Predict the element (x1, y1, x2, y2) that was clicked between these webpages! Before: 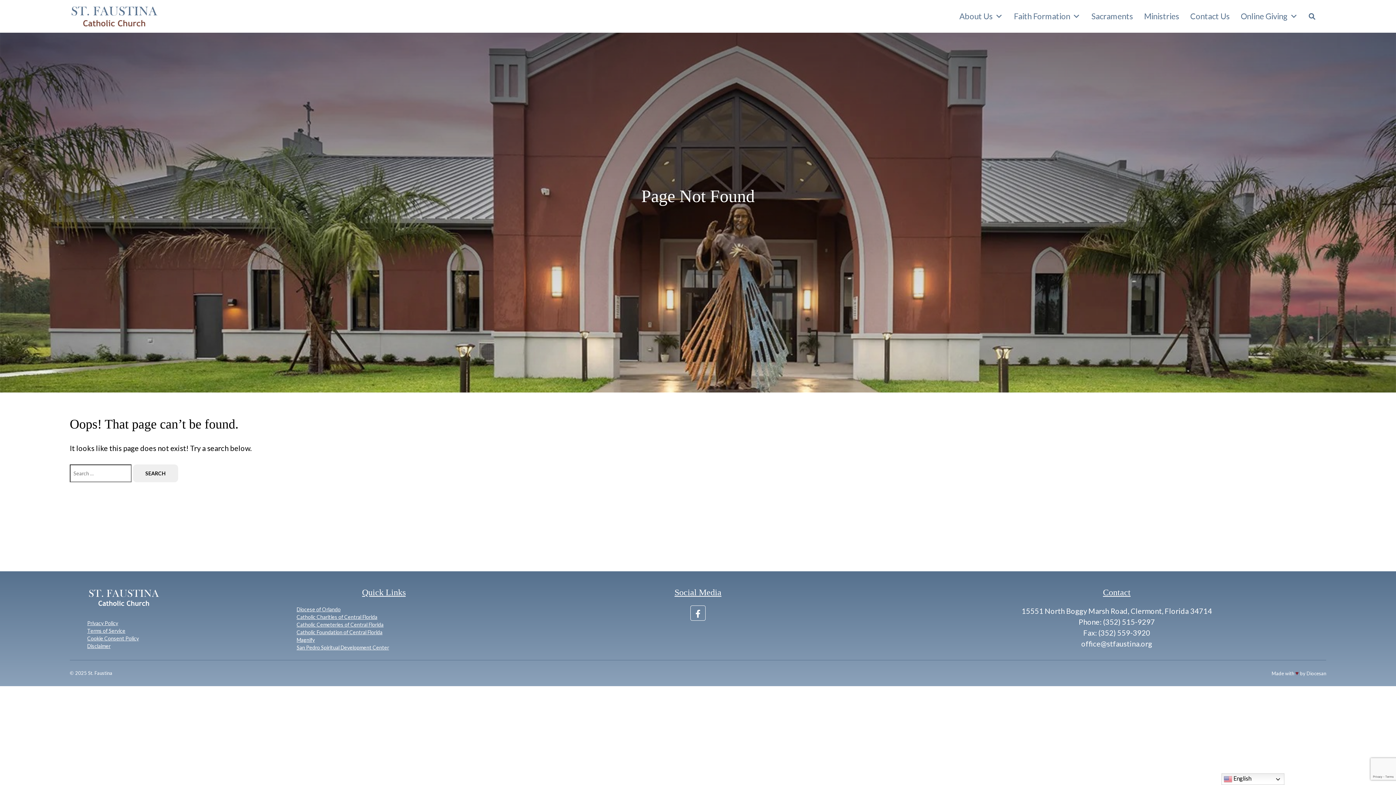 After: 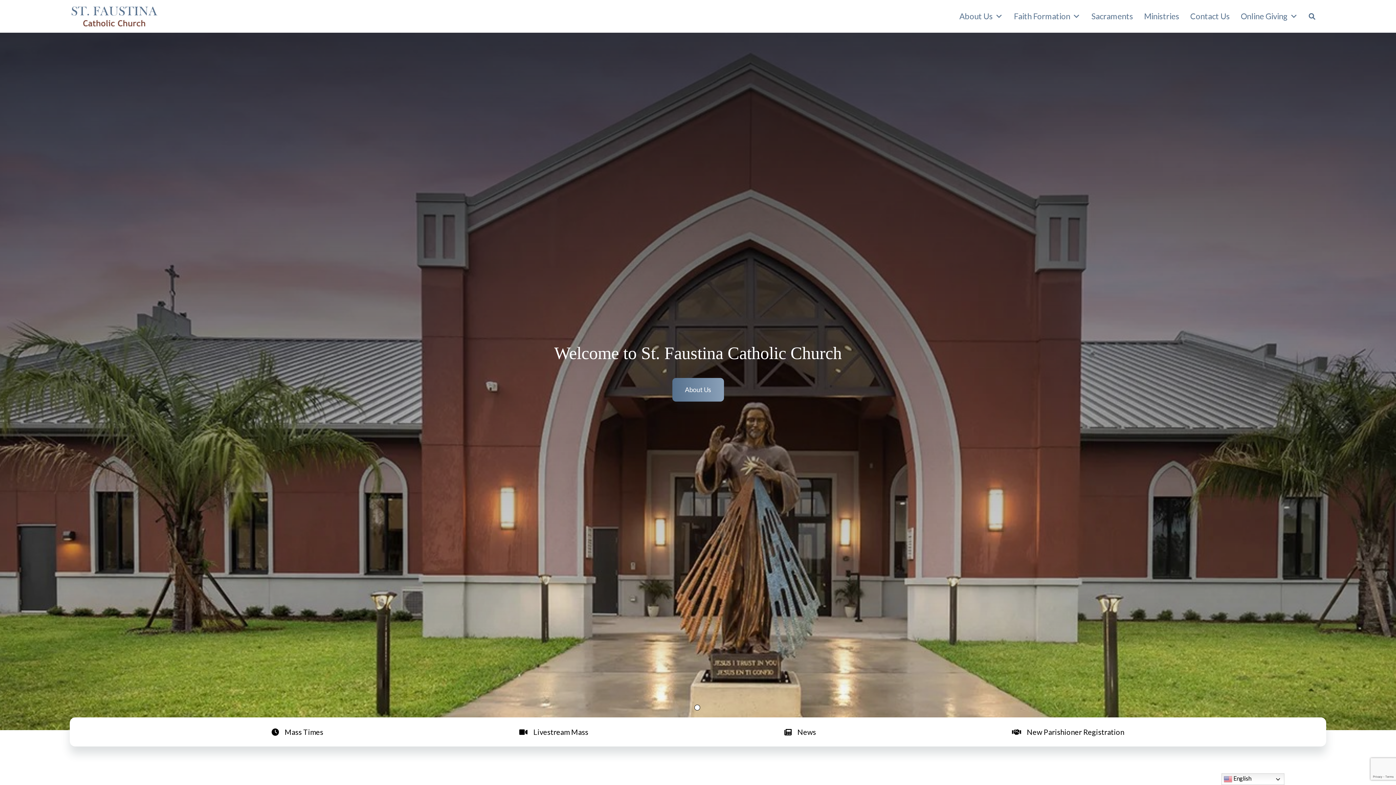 Action: label: St. Faustina bbox: (88, 670, 112, 676)